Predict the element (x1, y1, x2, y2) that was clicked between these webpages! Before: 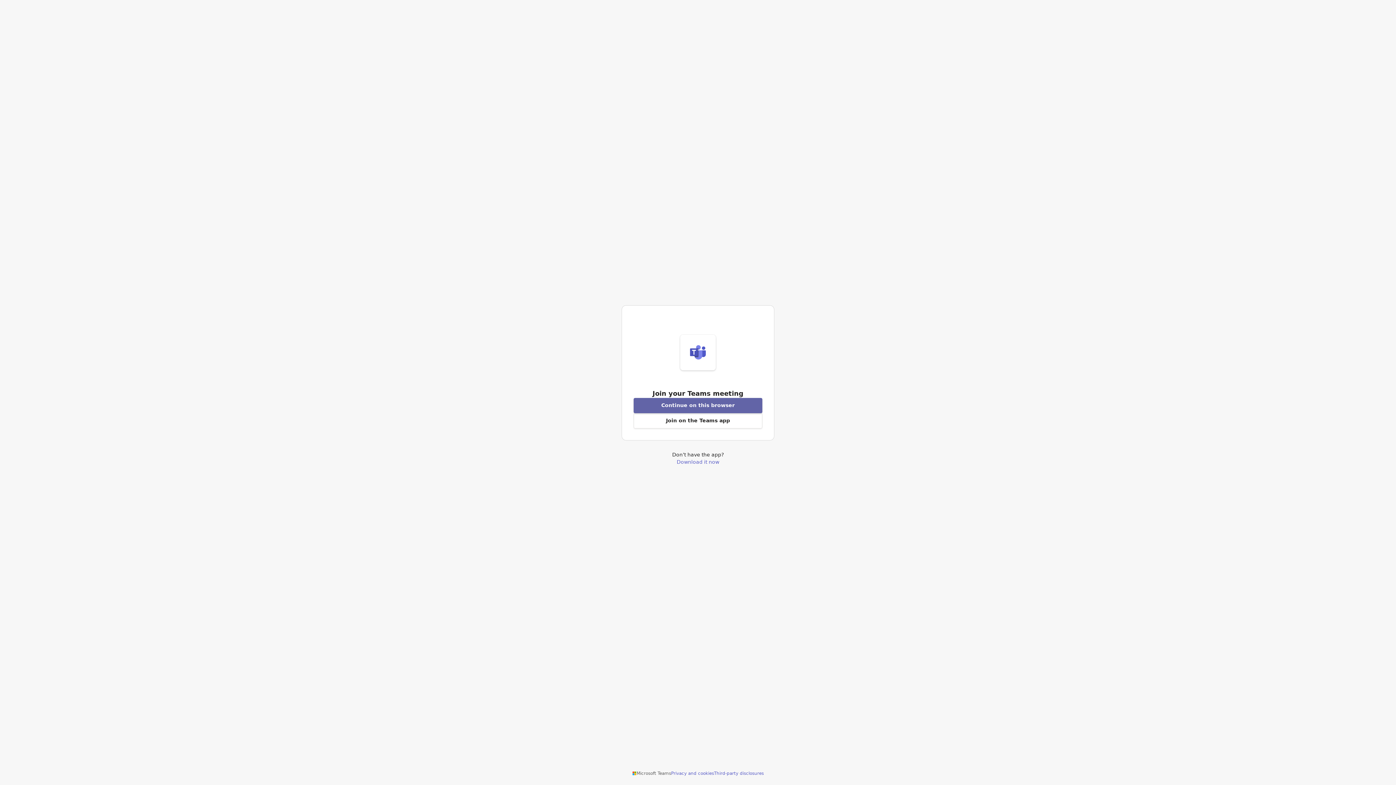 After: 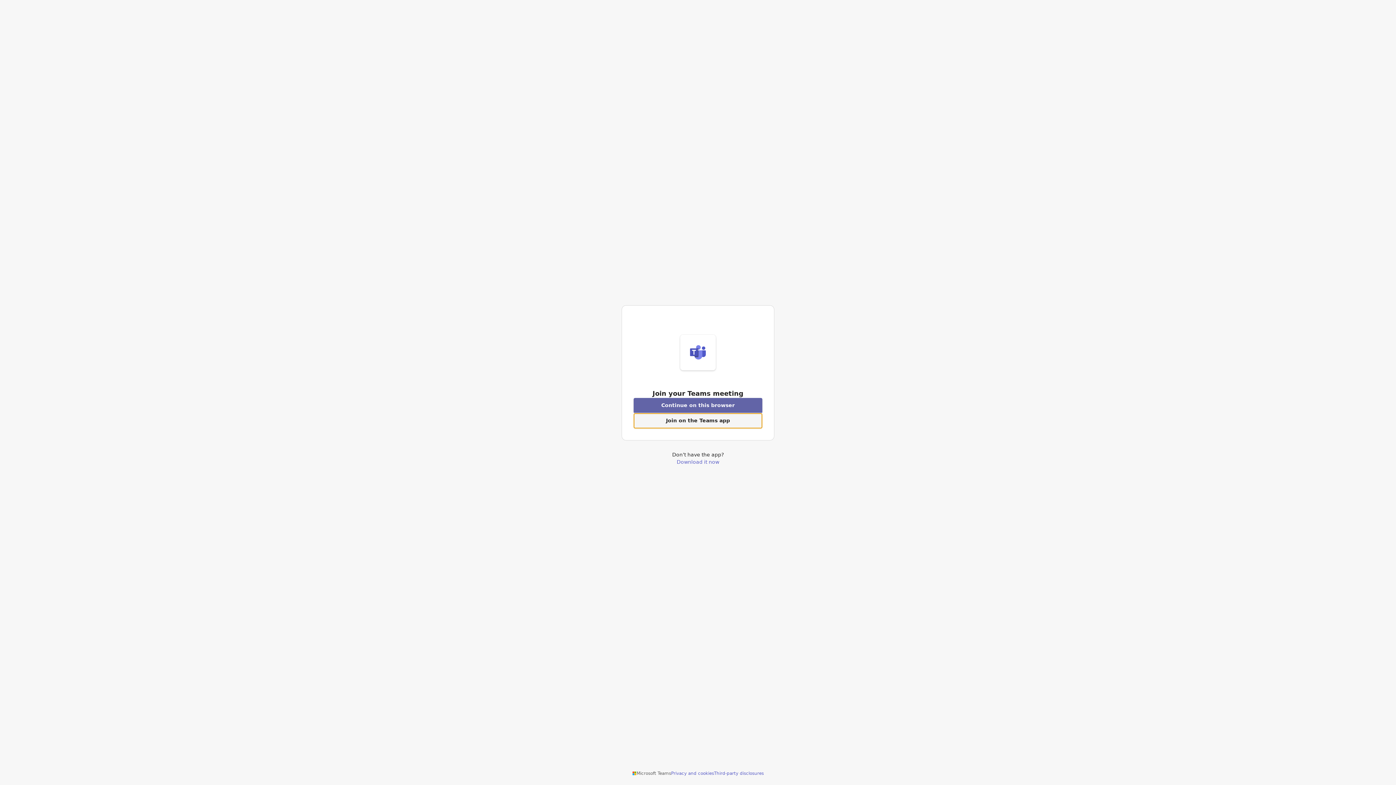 Action: label: Open Teams app to join a meeting bbox: (633, 413, 762, 428)